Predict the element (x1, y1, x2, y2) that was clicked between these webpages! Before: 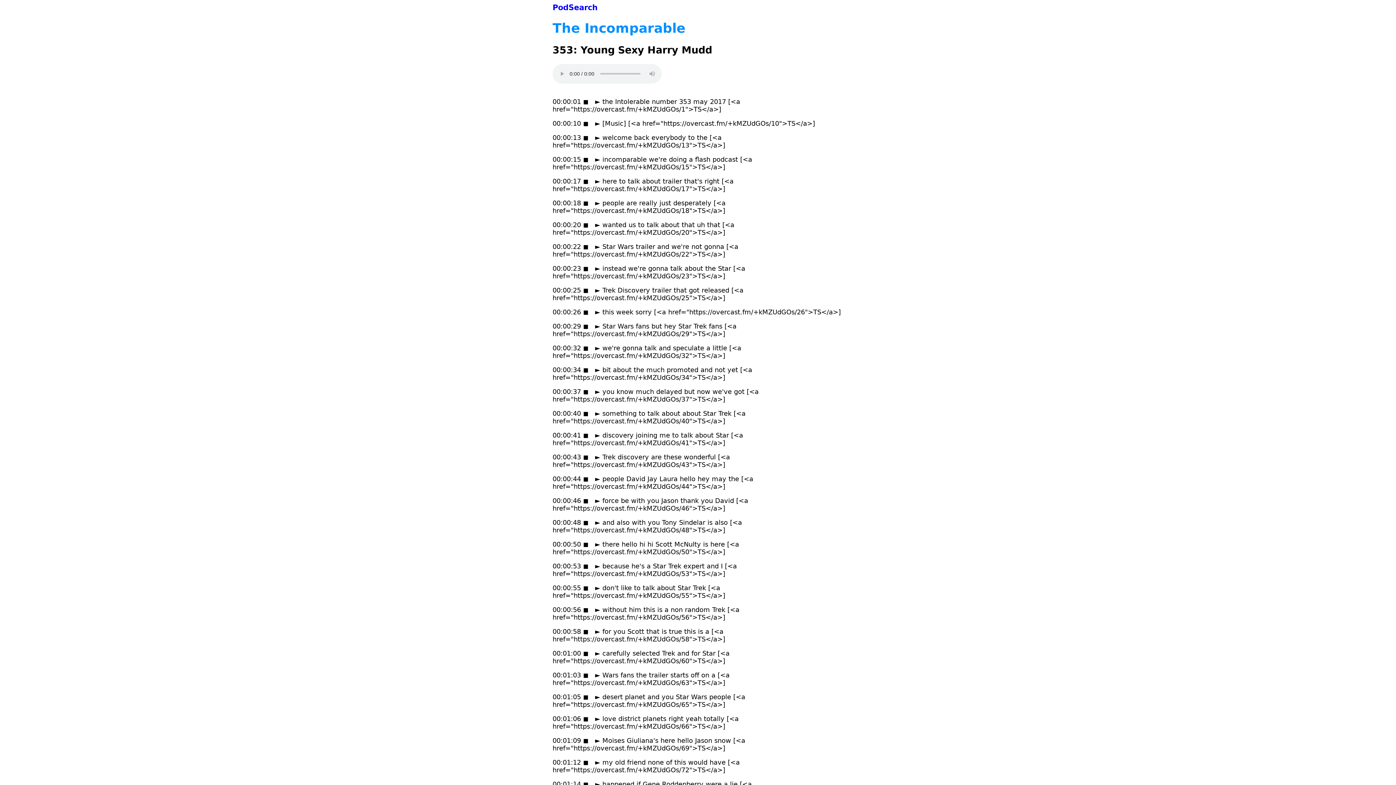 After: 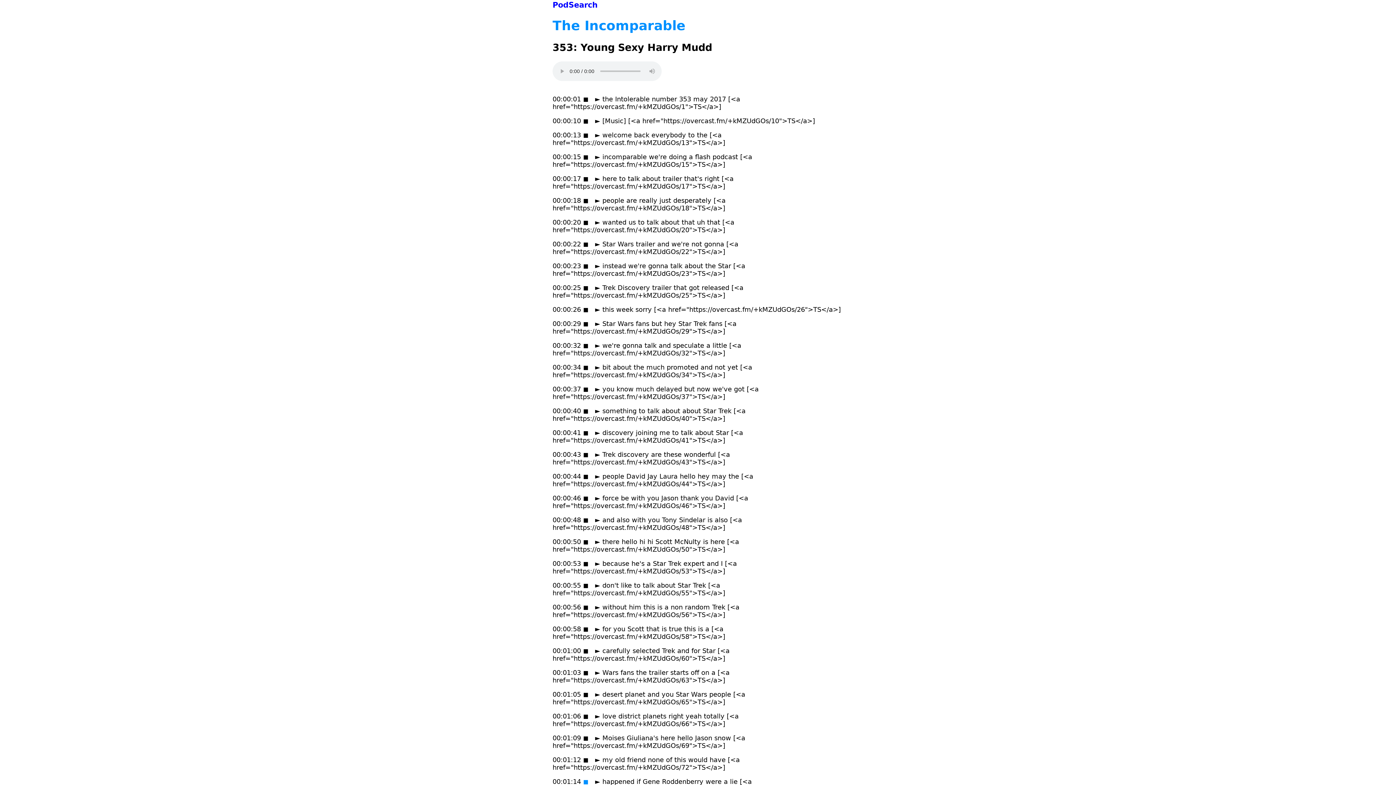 Action: bbox: (583, 780, 588, 788) label: ◼